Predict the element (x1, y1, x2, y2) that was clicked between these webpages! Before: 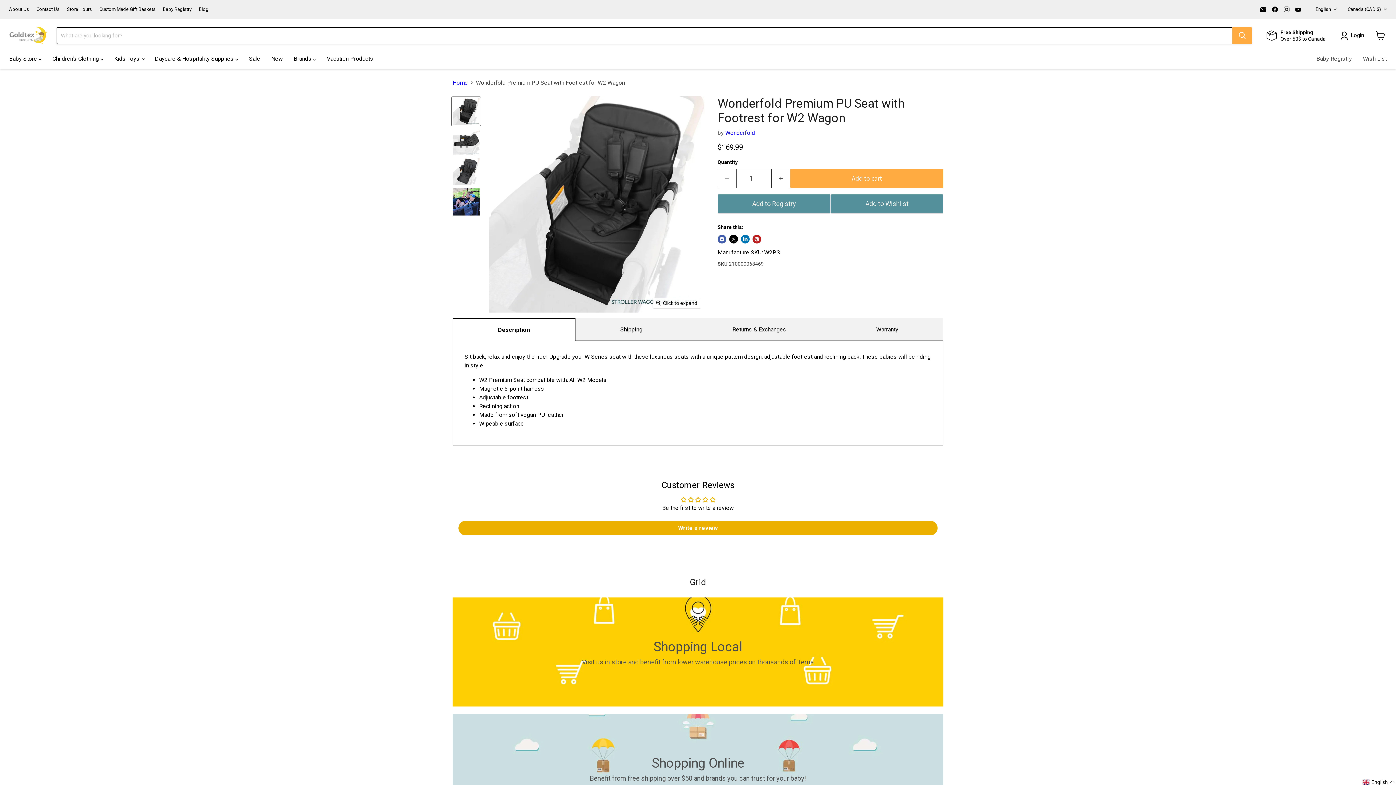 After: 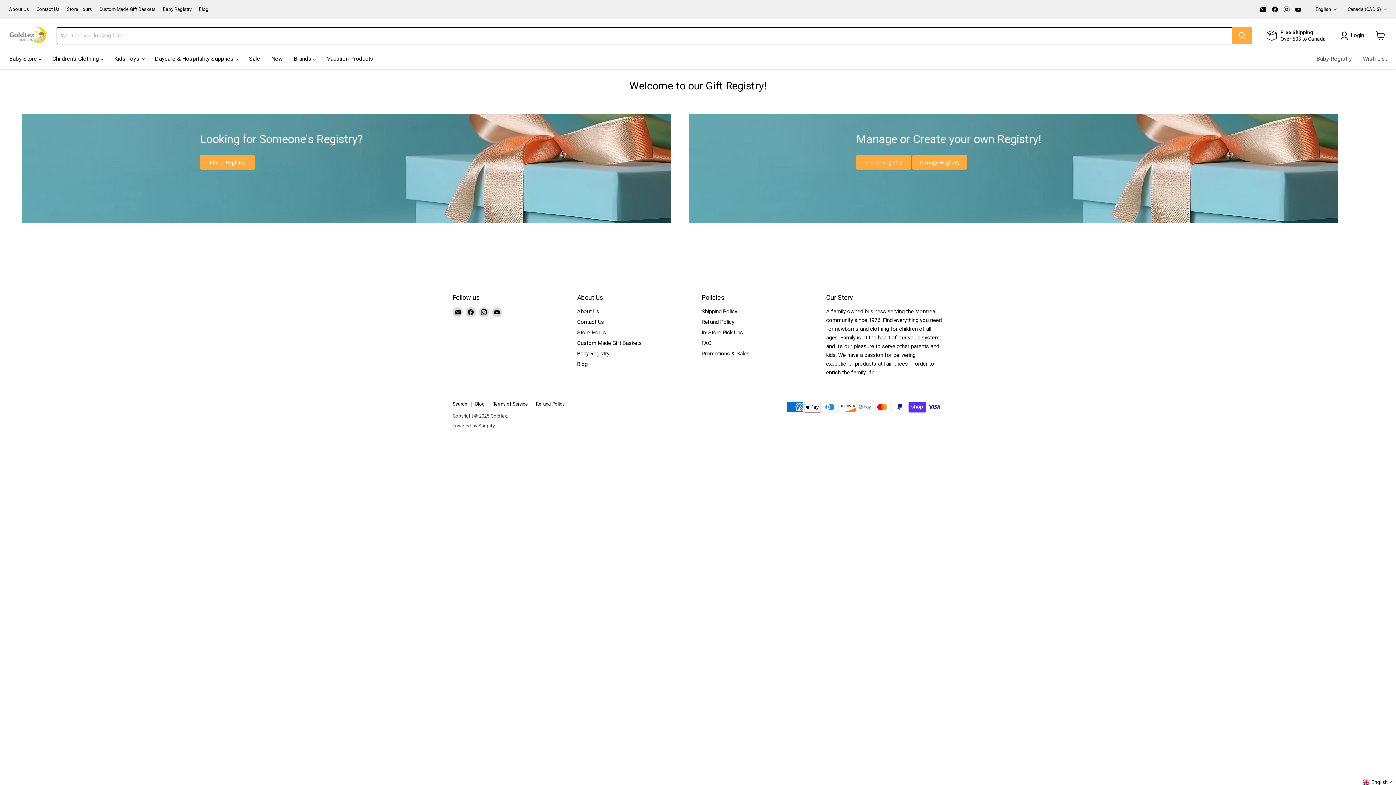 Action: label: Baby Registry bbox: (162, 6, 191, 12)